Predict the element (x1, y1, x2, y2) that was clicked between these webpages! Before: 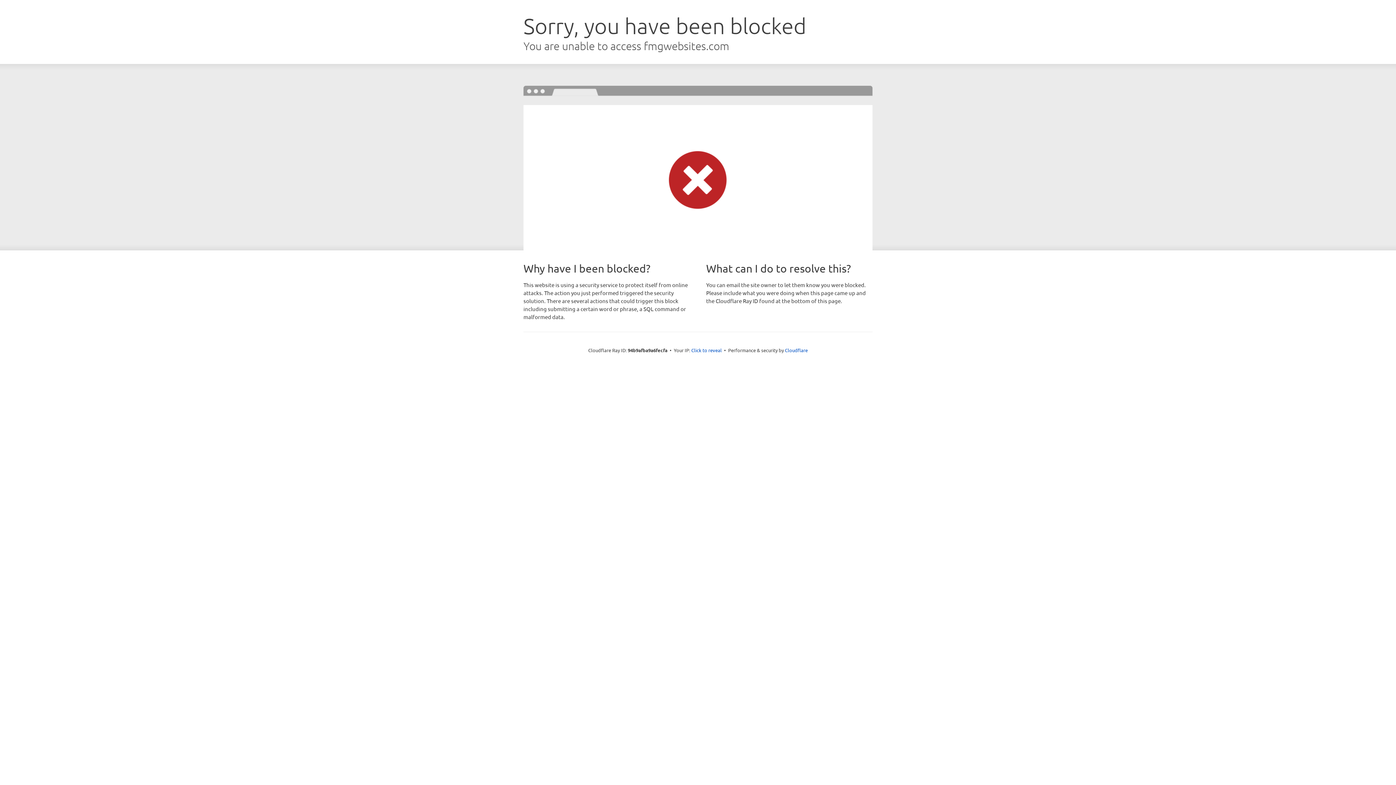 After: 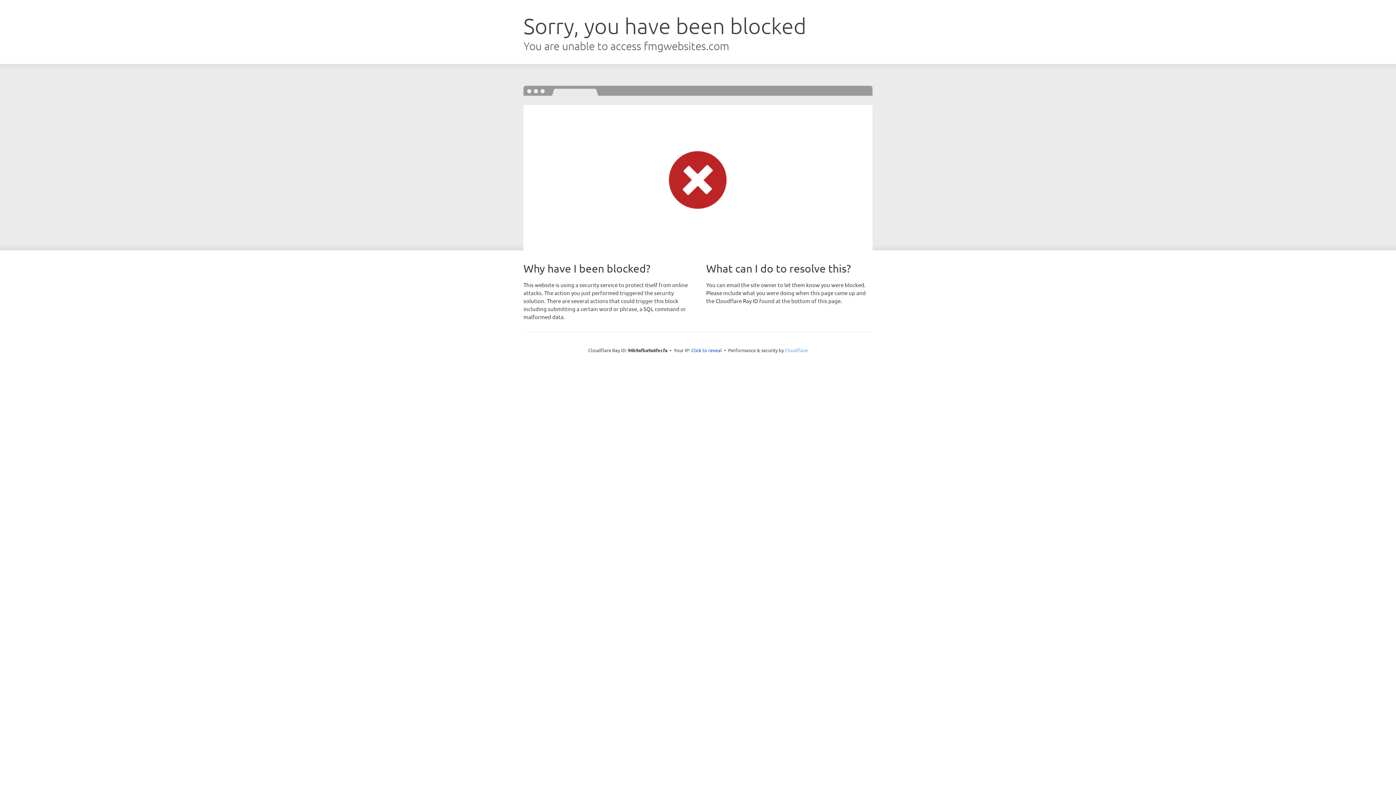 Action: label: Cloudflare bbox: (785, 347, 808, 353)